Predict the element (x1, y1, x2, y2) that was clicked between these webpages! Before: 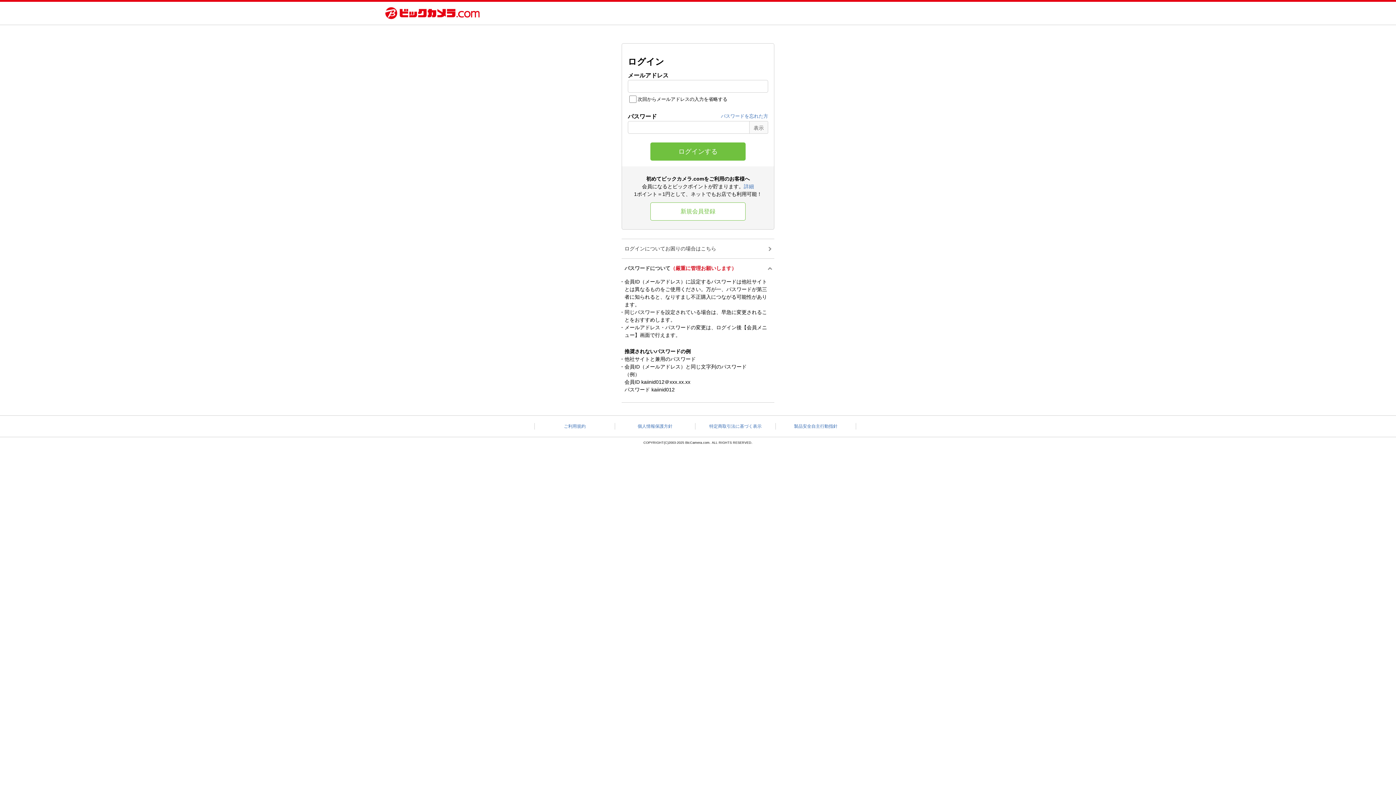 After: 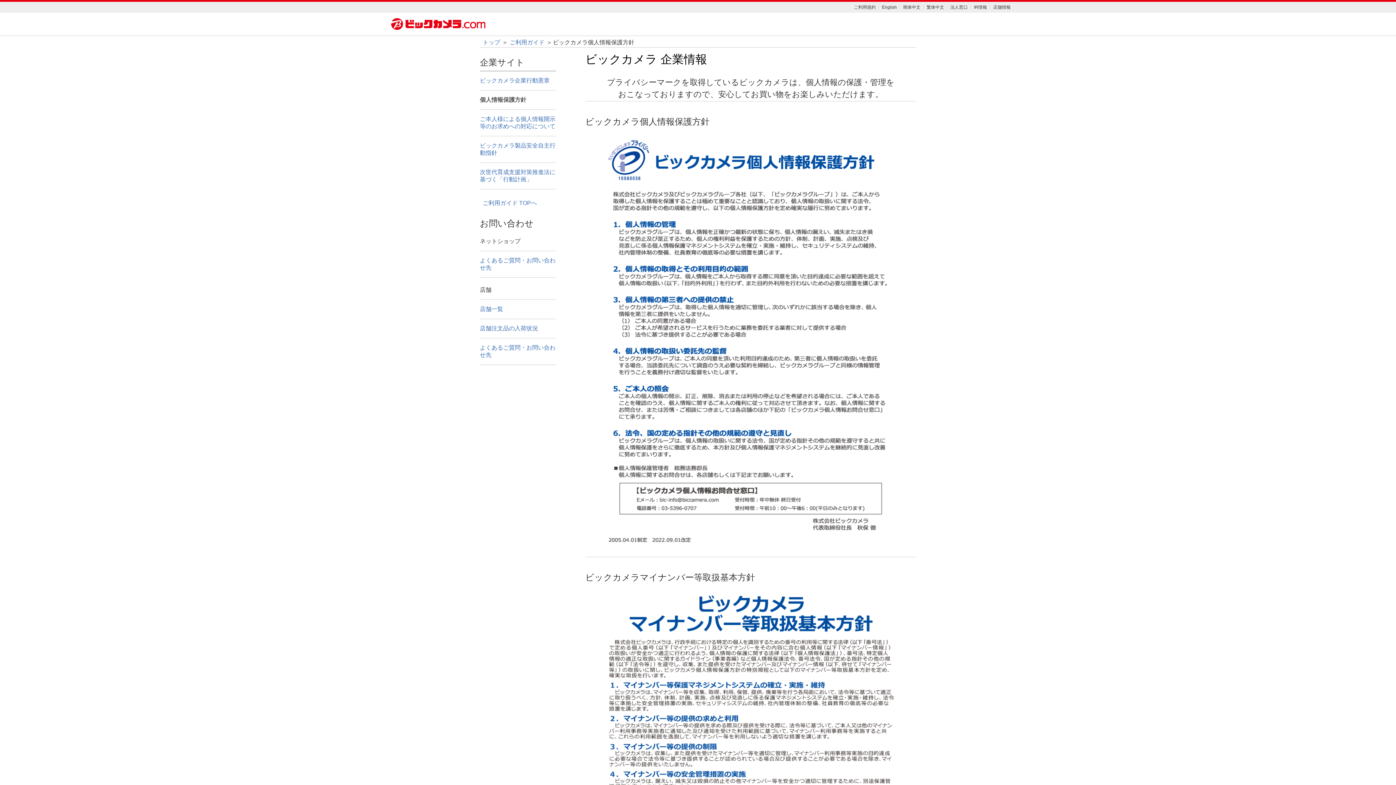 Action: bbox: (637, 424, 672, 429) label: 個人情報保護方針